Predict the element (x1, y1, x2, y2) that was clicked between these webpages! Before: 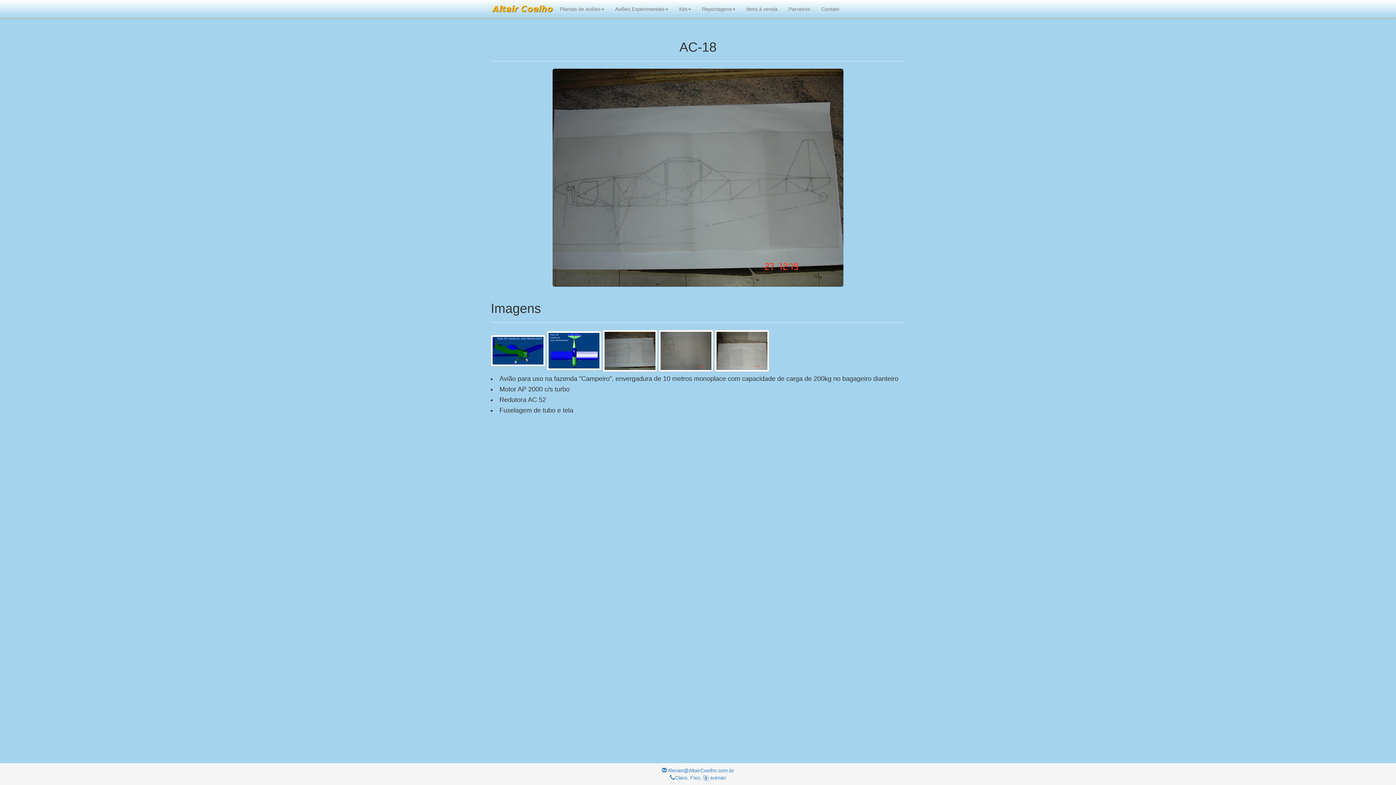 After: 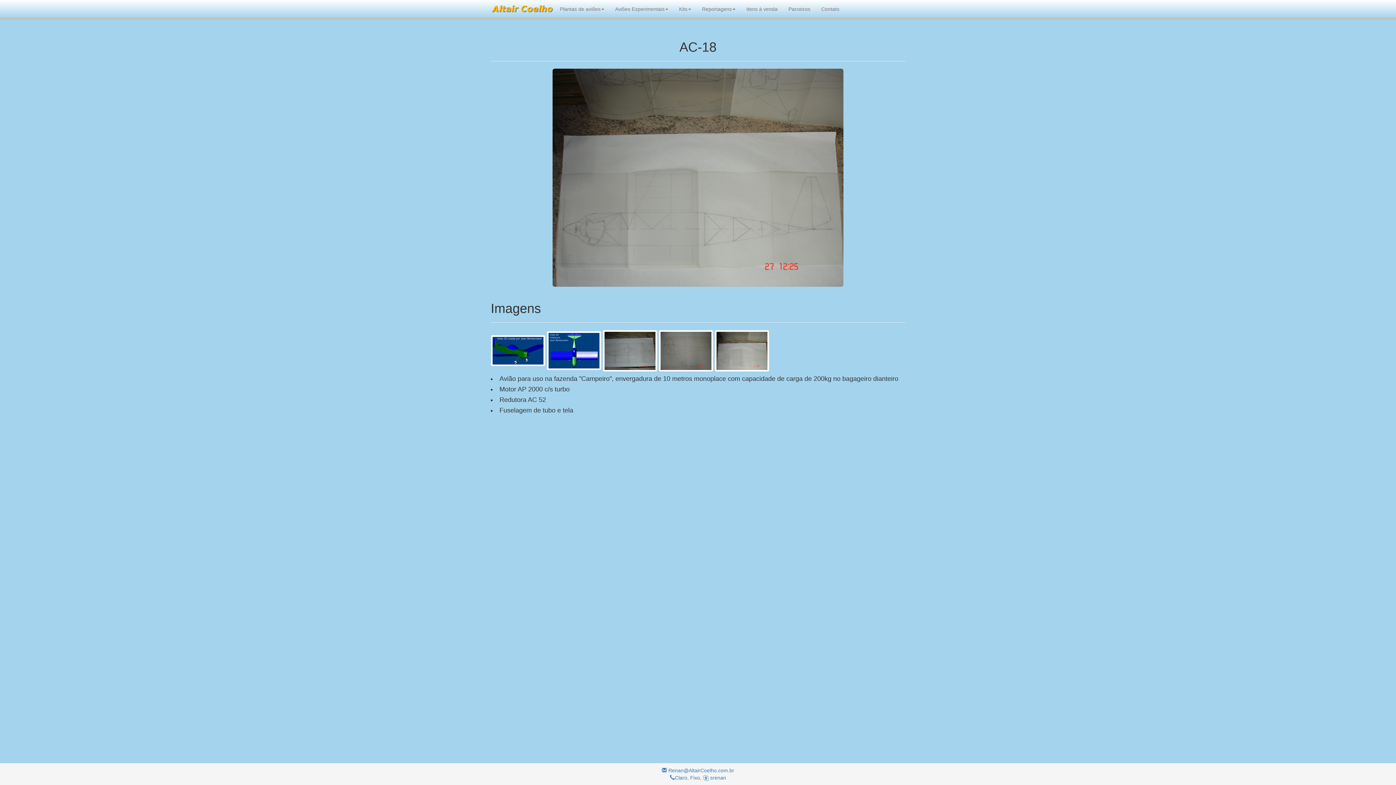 Action: bbox: (714, 347, 769, 353)